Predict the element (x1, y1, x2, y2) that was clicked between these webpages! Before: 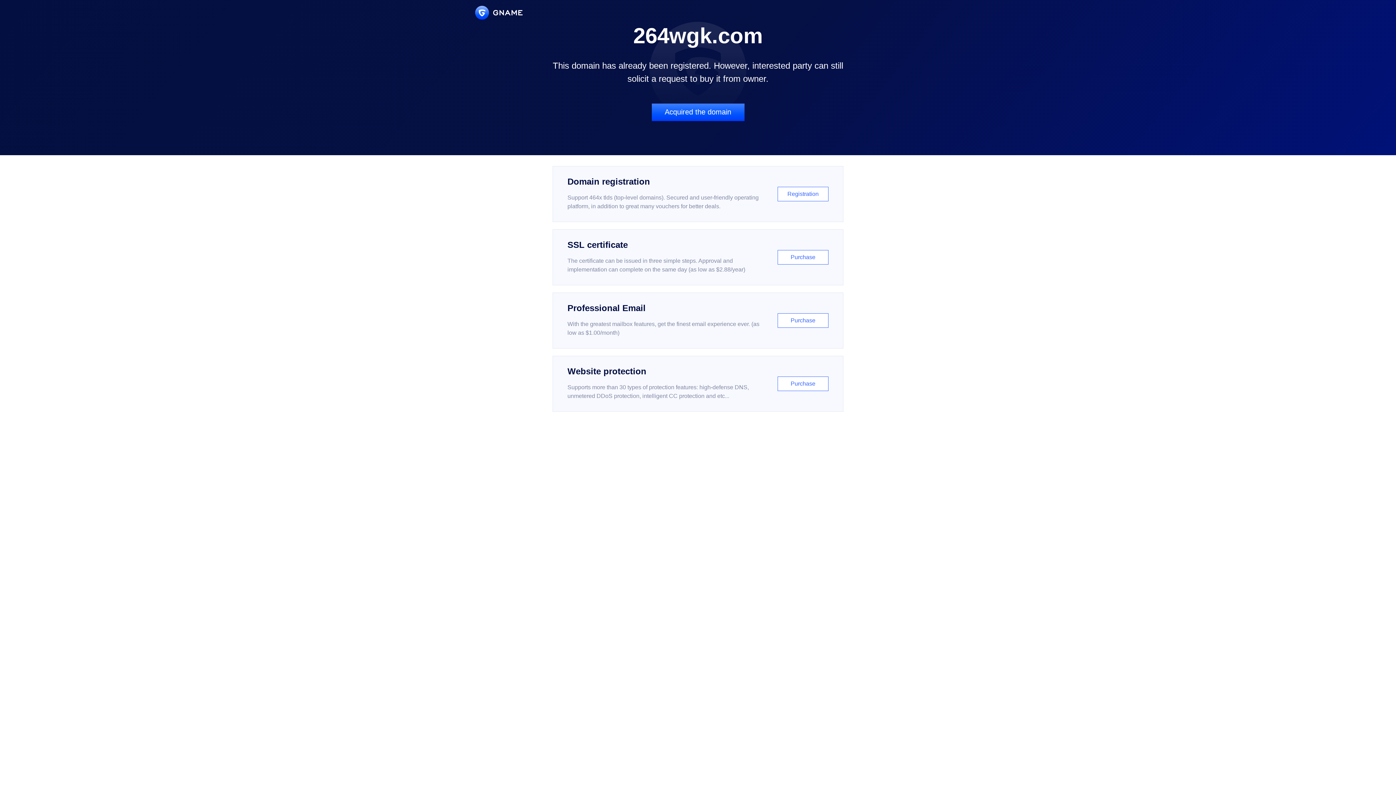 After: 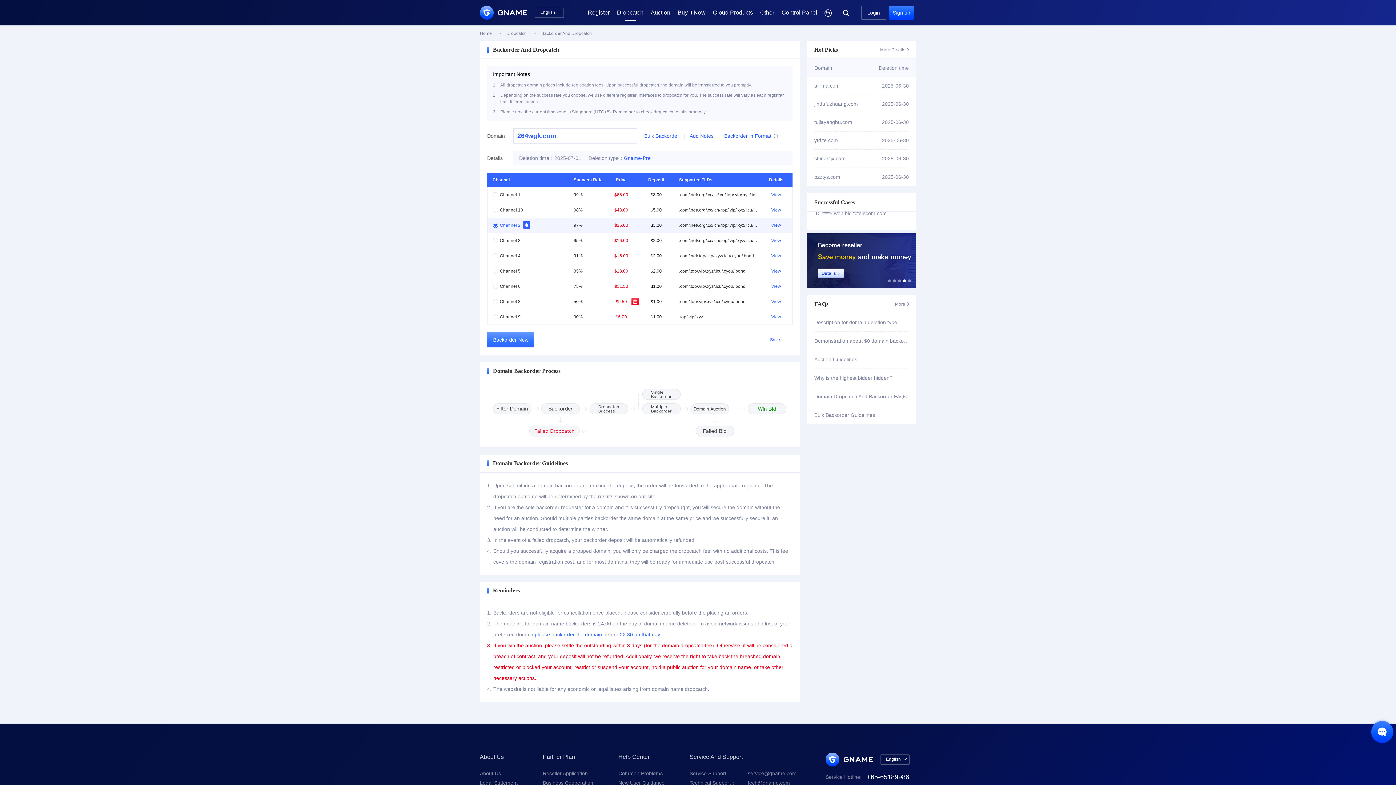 Action: label: Acquired the domain bbox: (651, 103, 744, 121)